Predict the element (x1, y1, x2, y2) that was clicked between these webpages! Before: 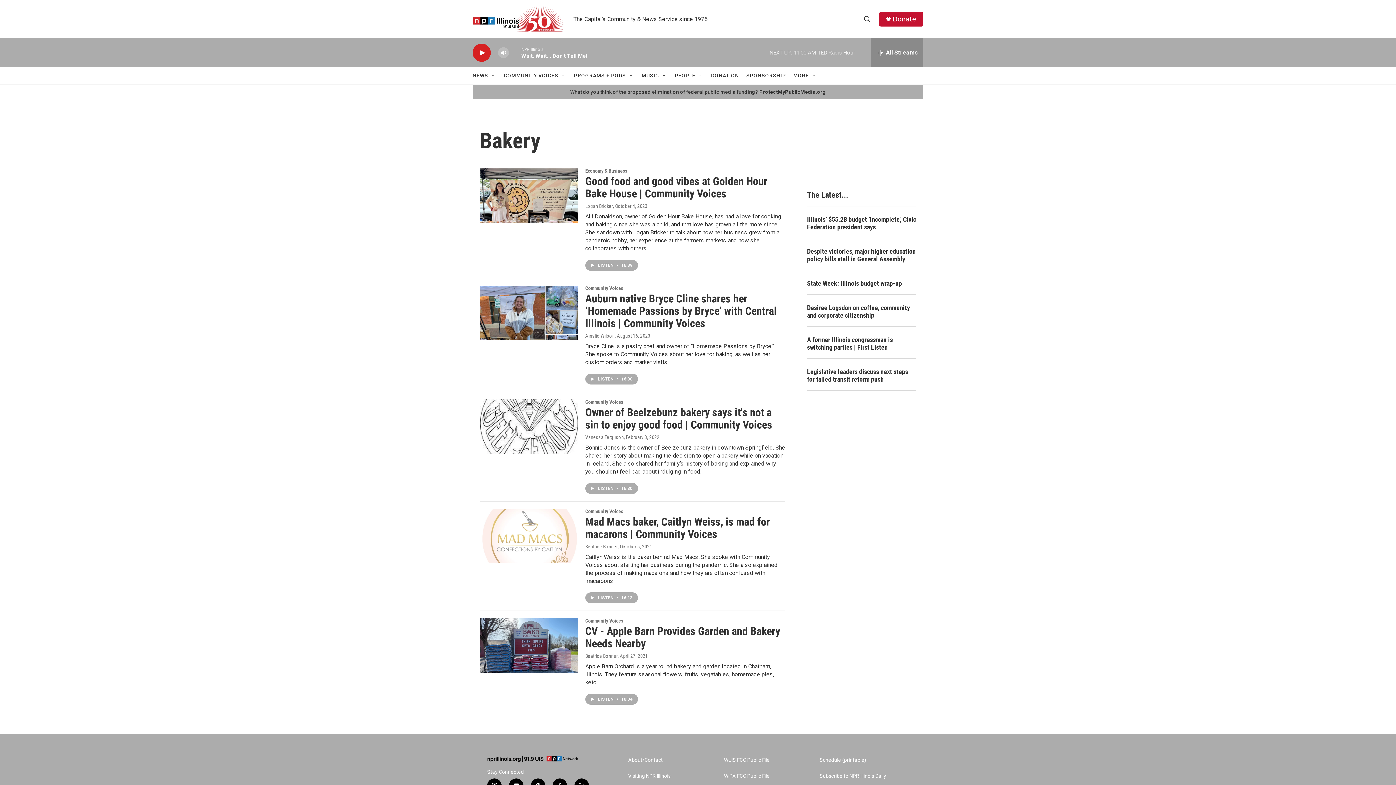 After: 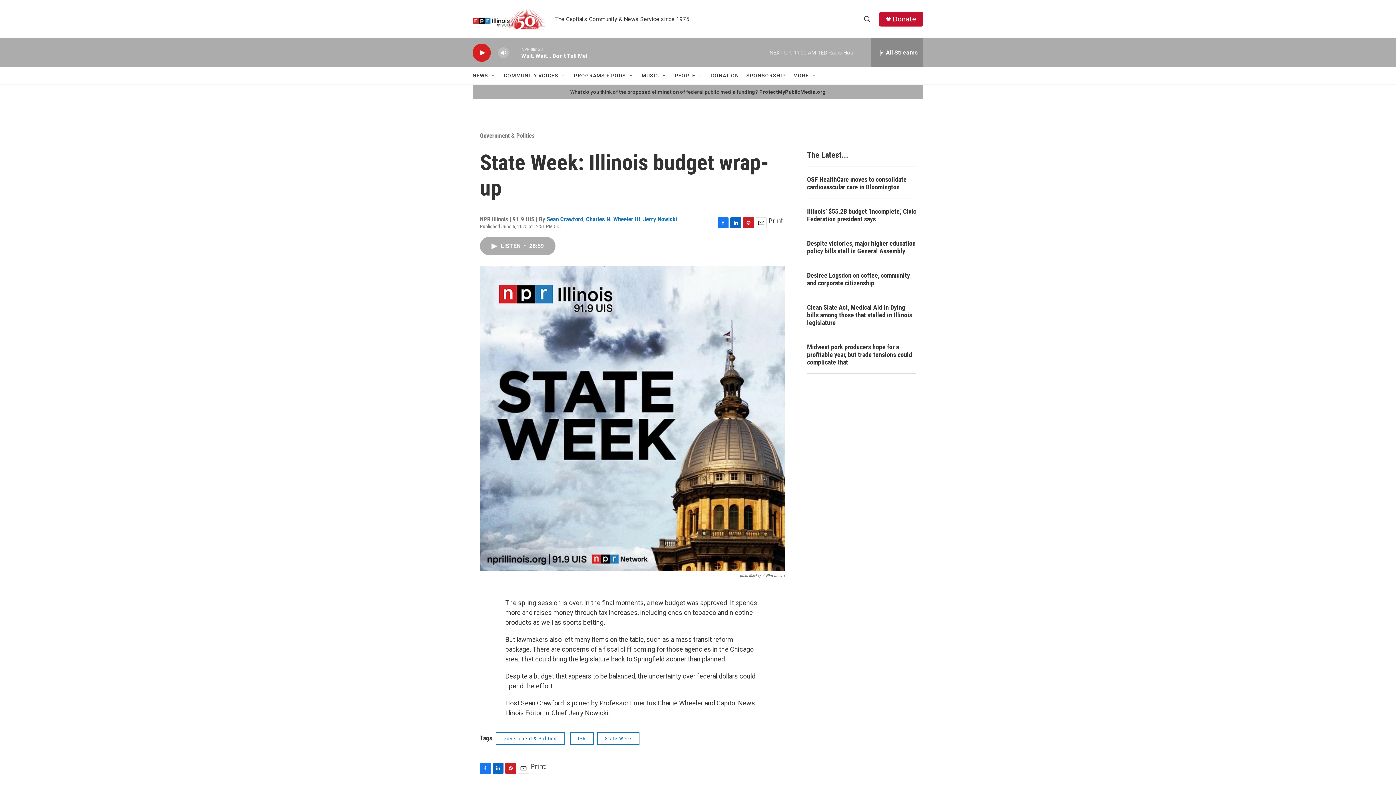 Action: label: State Week: Illinois budget wrap-up bbox: (807, 279, 916, 287)